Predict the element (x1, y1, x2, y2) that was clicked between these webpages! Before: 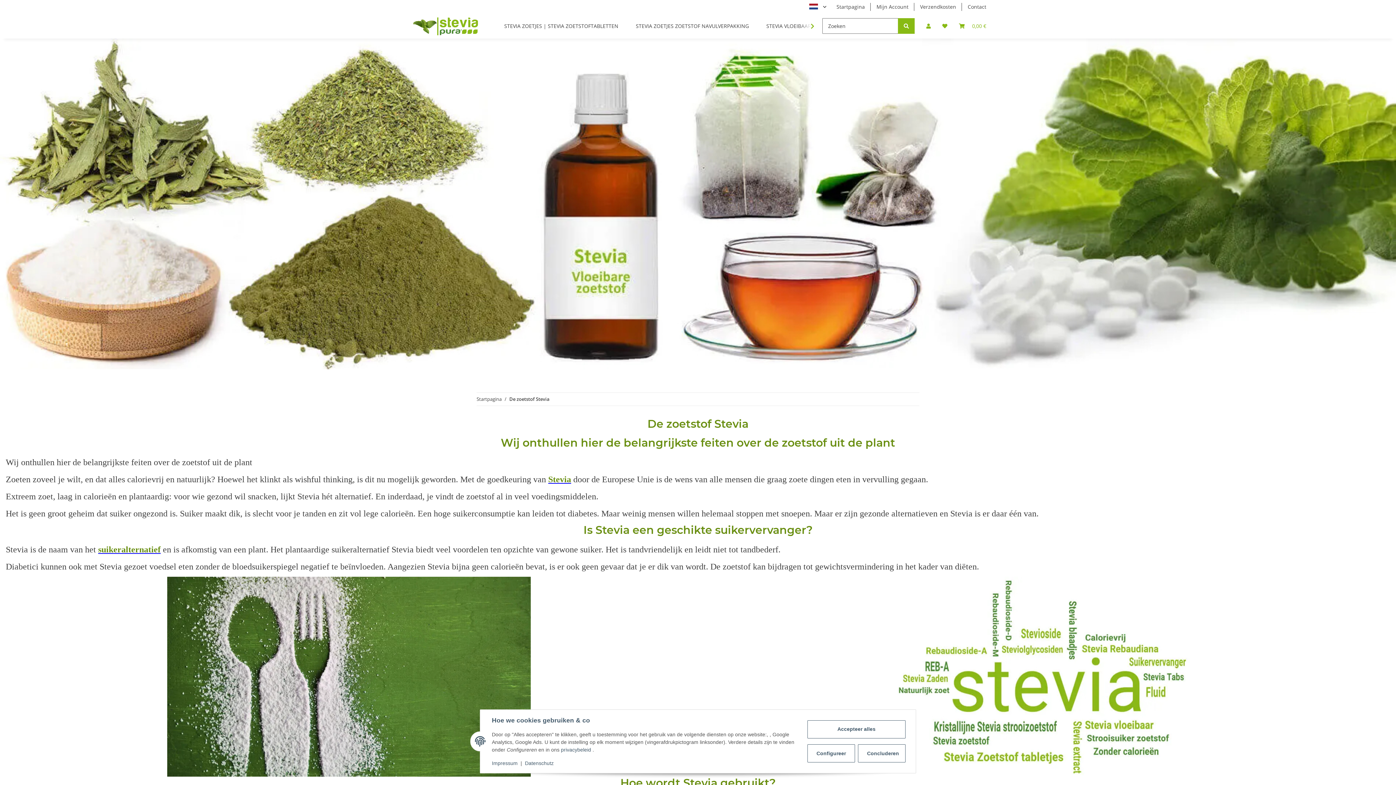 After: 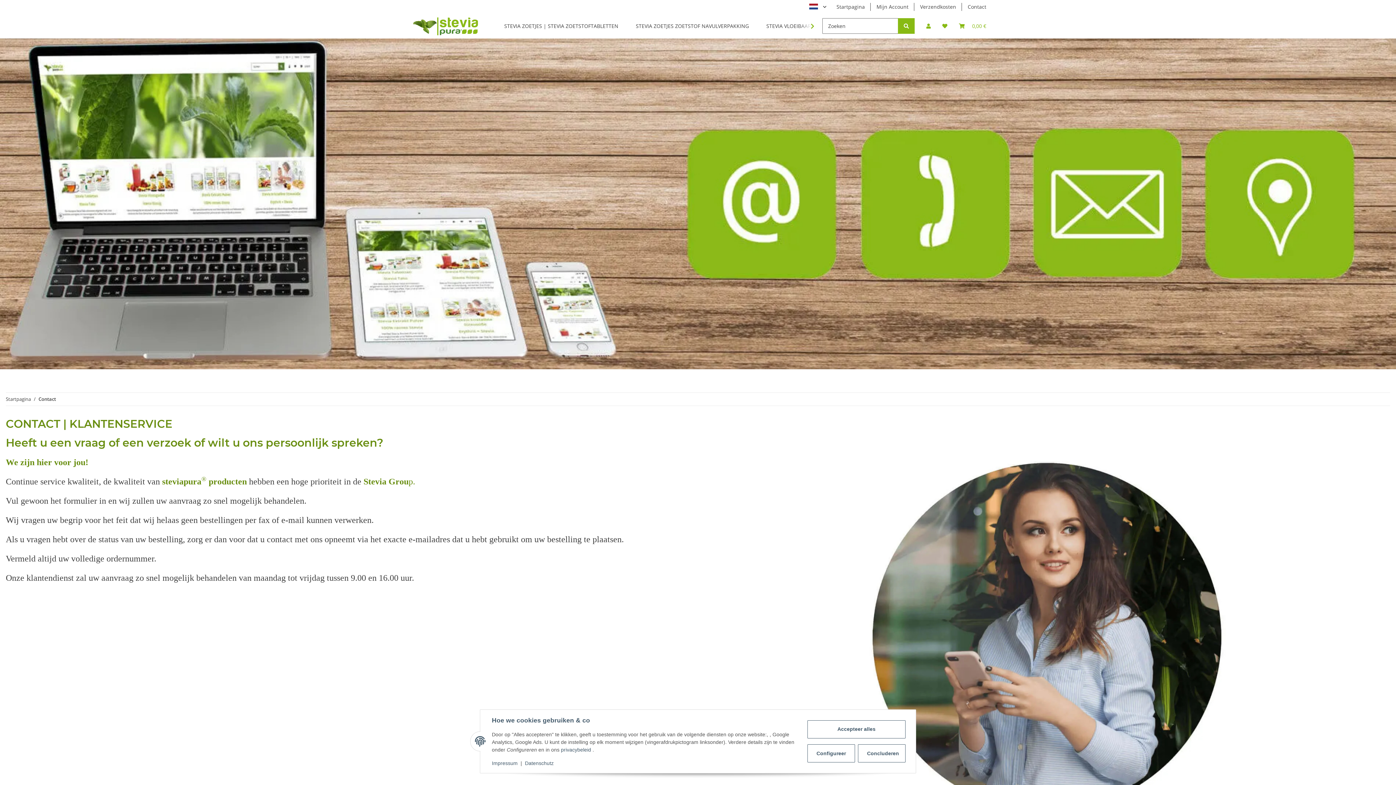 Action: bbox: (962, 0, 992, 13) label: Contact